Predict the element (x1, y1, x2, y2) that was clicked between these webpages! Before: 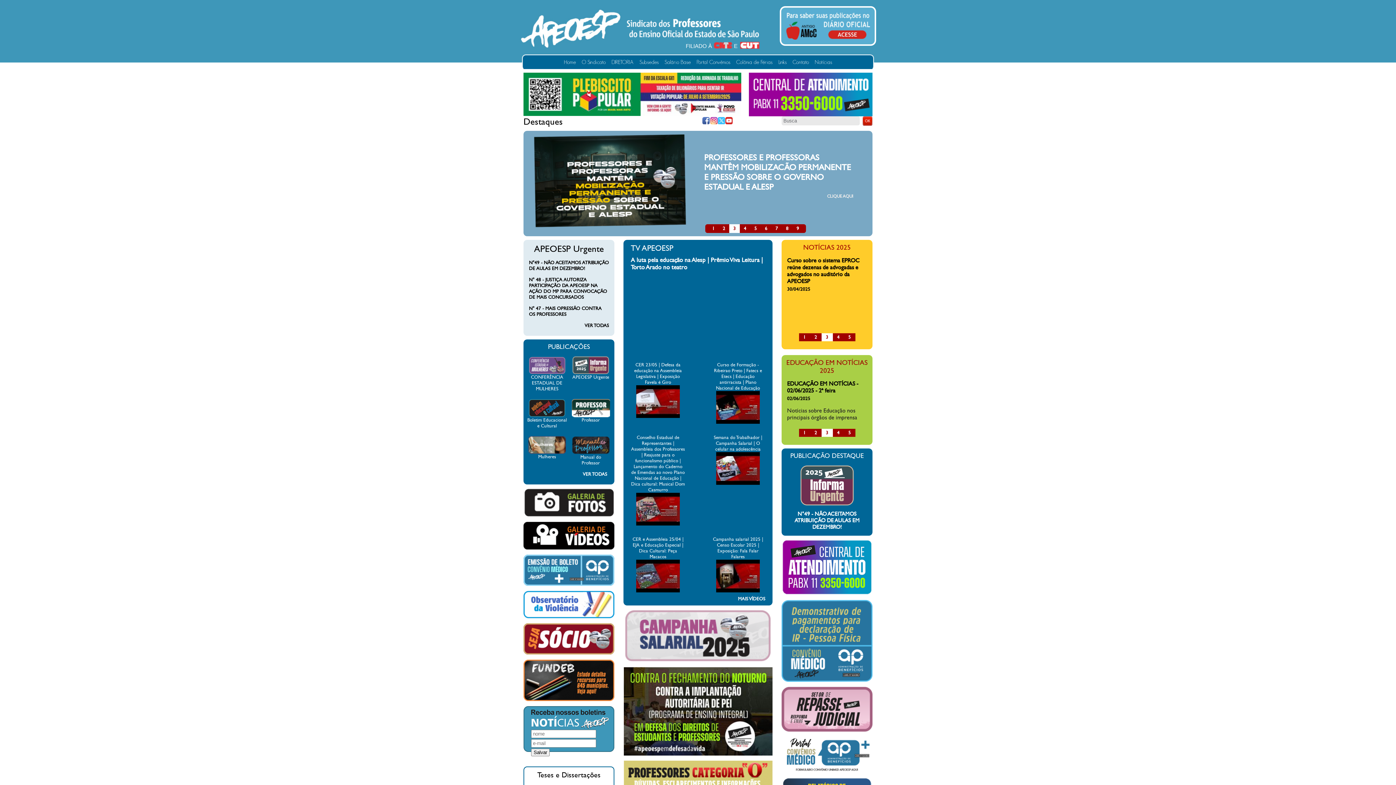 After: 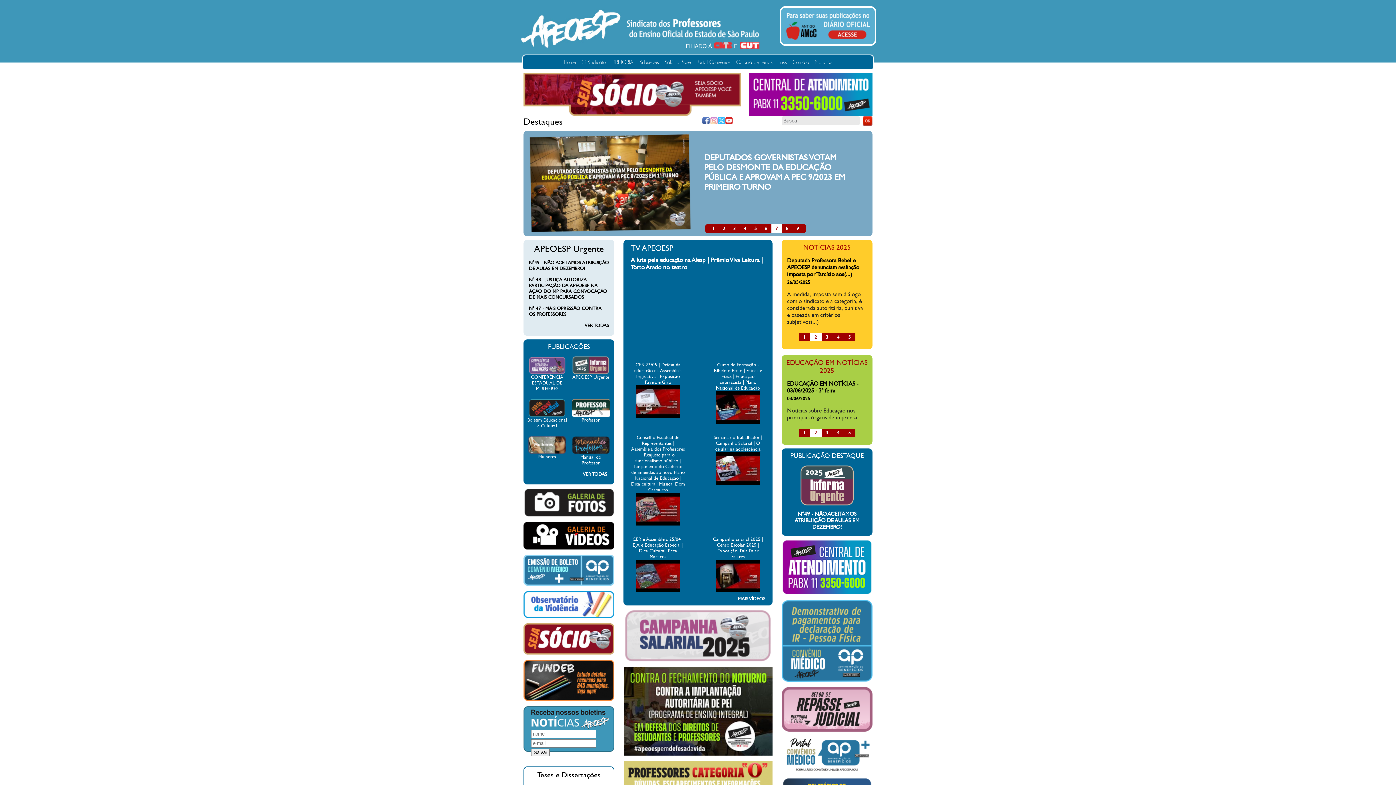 Action: bbox: (710, 117, 717, 124) label: Instagram